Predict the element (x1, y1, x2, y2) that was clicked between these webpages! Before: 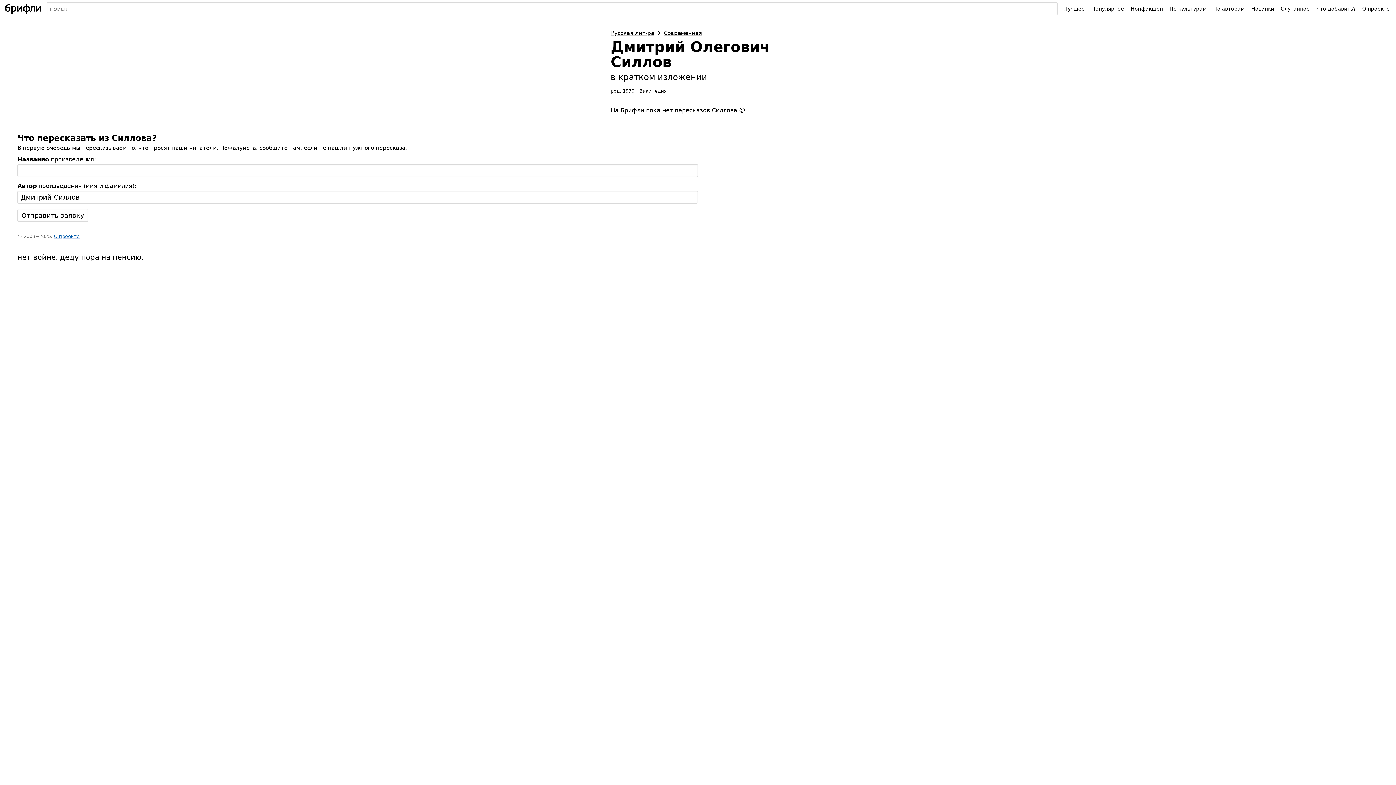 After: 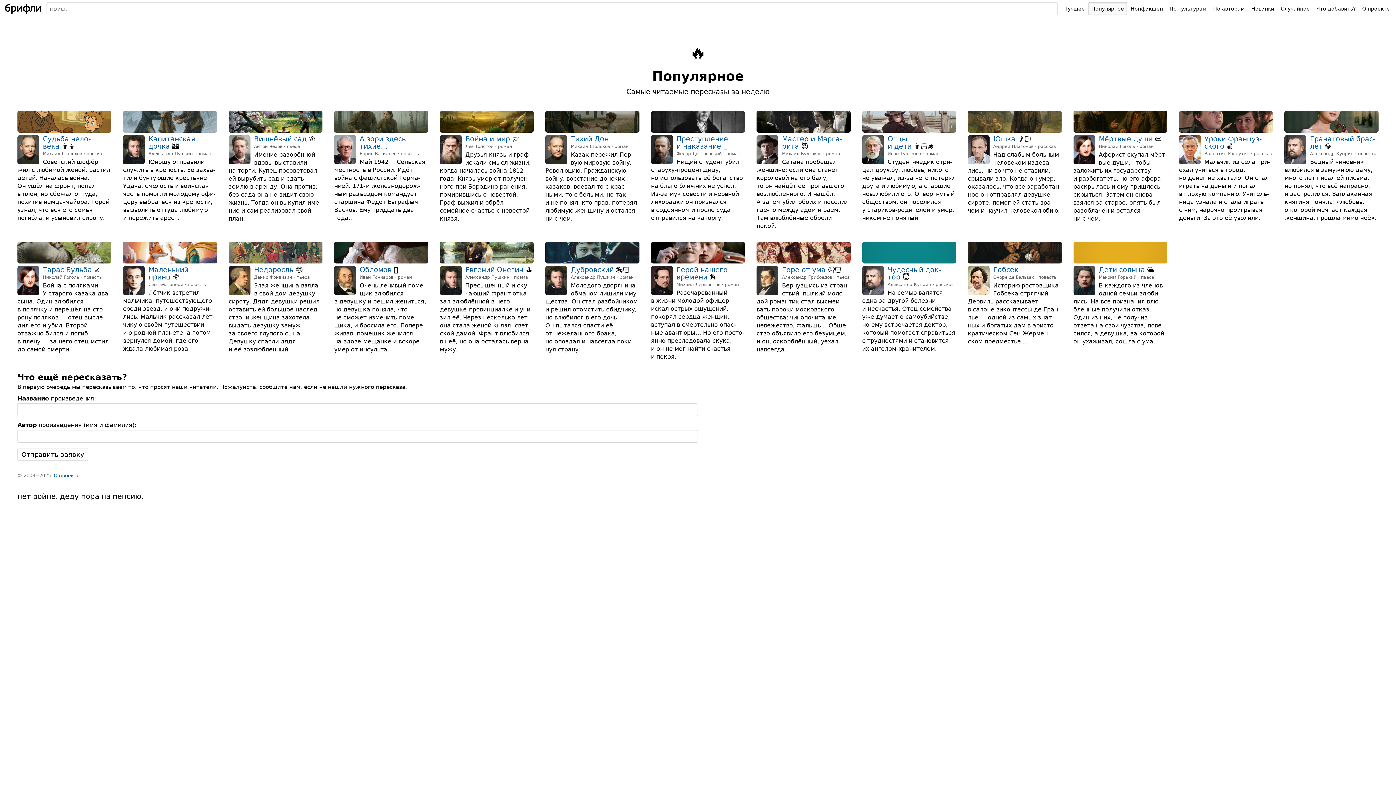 Action: label: Популярное bbox: (1088, 2, 1127, 15)